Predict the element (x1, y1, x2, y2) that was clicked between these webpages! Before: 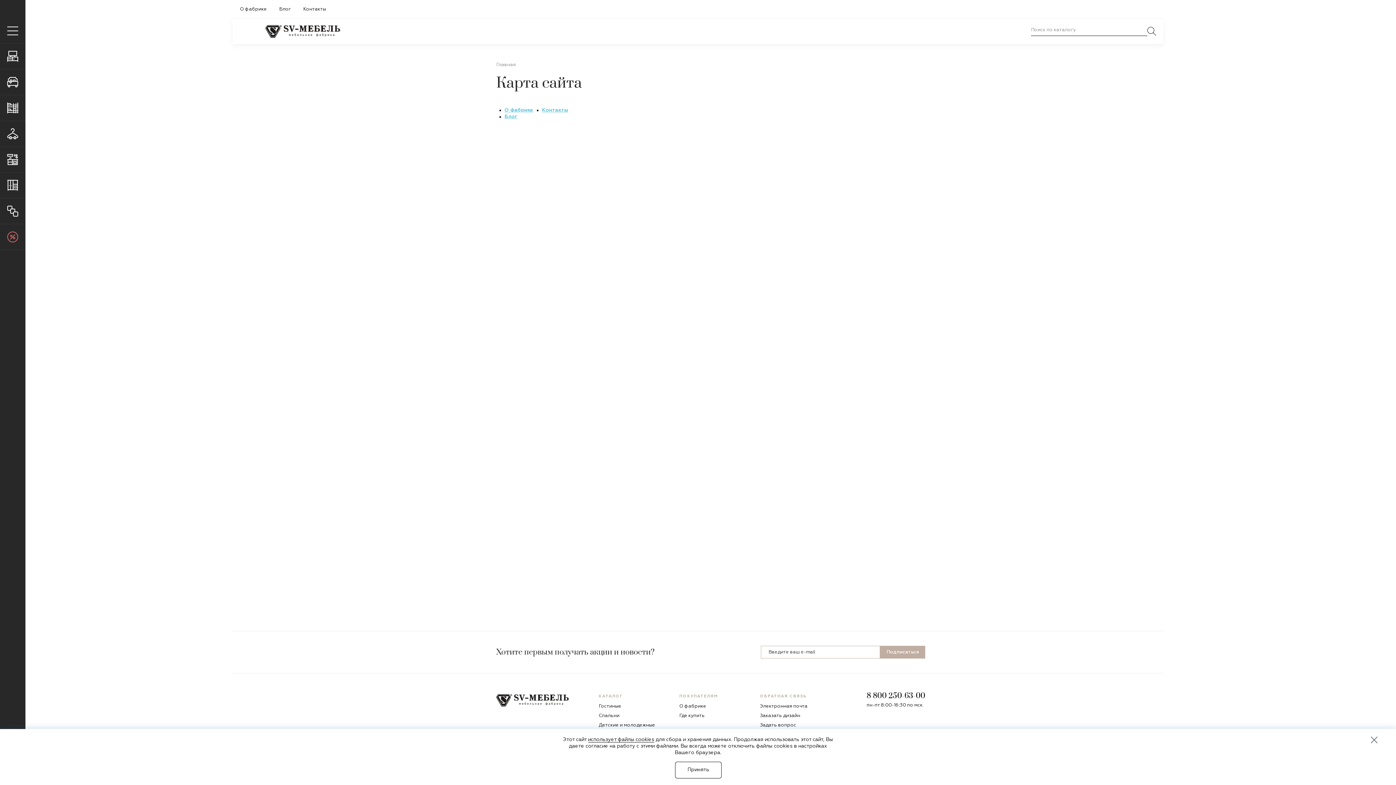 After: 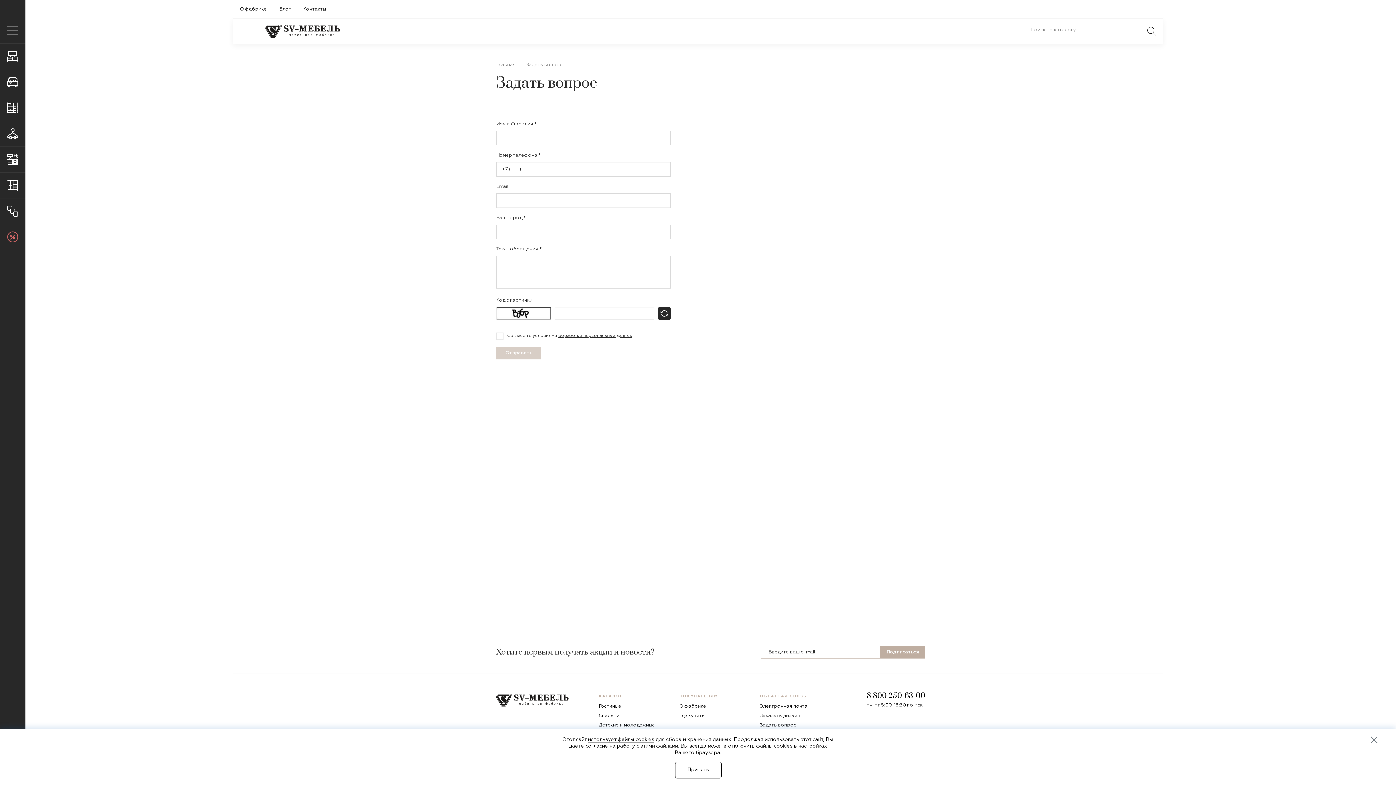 Action: bbox: (760, 723, 796, 728) label: Задать вопрос